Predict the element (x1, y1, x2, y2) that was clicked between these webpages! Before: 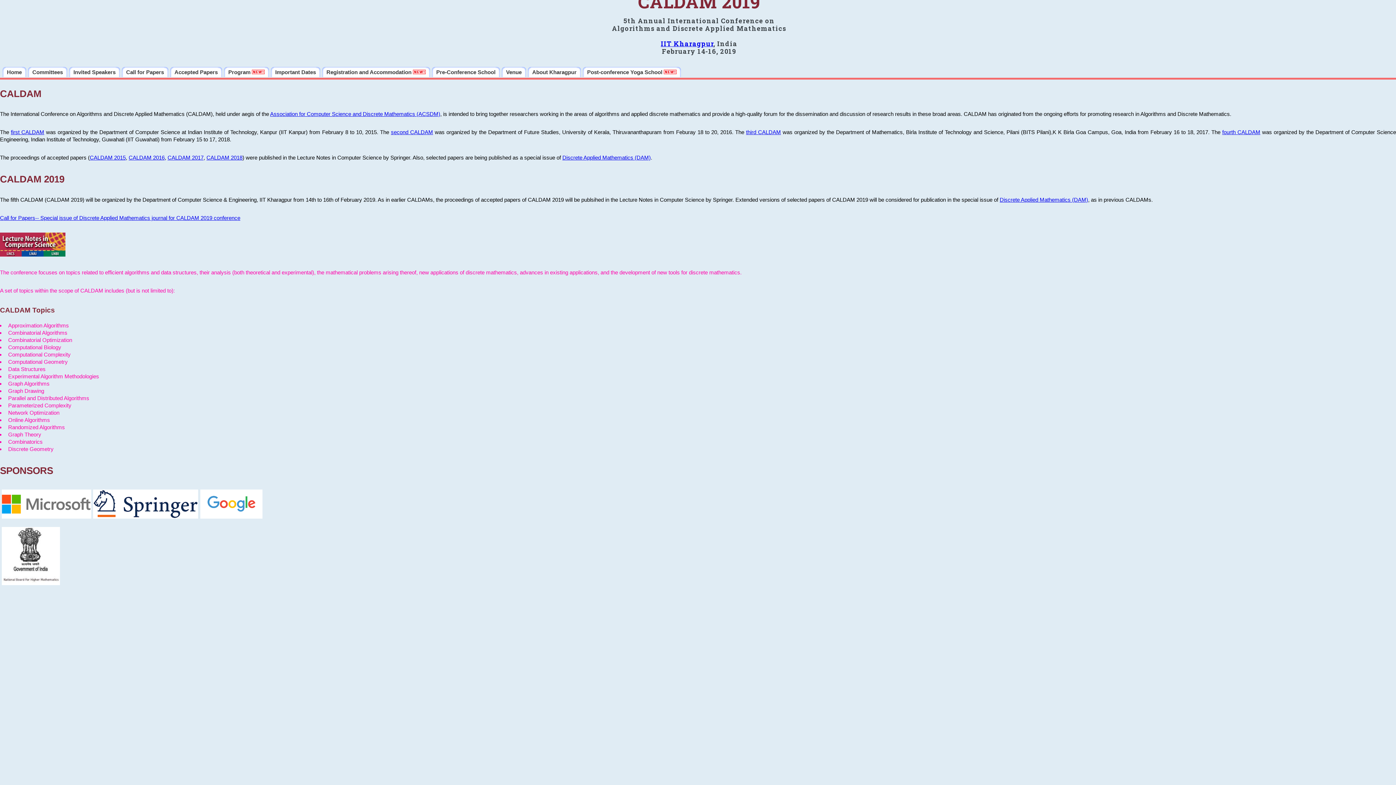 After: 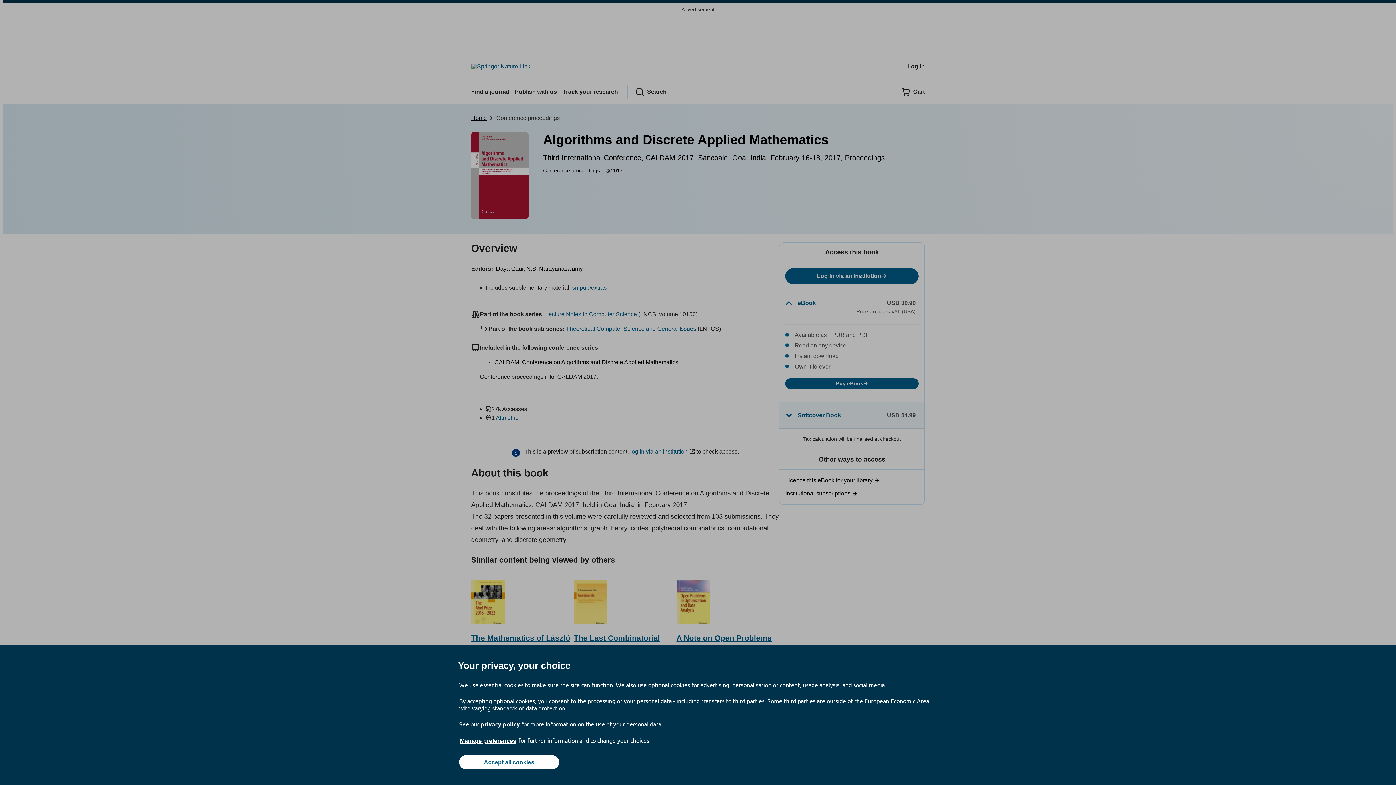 Action: bbox: (167, 154, 203, 160) label: CALDAM 2017